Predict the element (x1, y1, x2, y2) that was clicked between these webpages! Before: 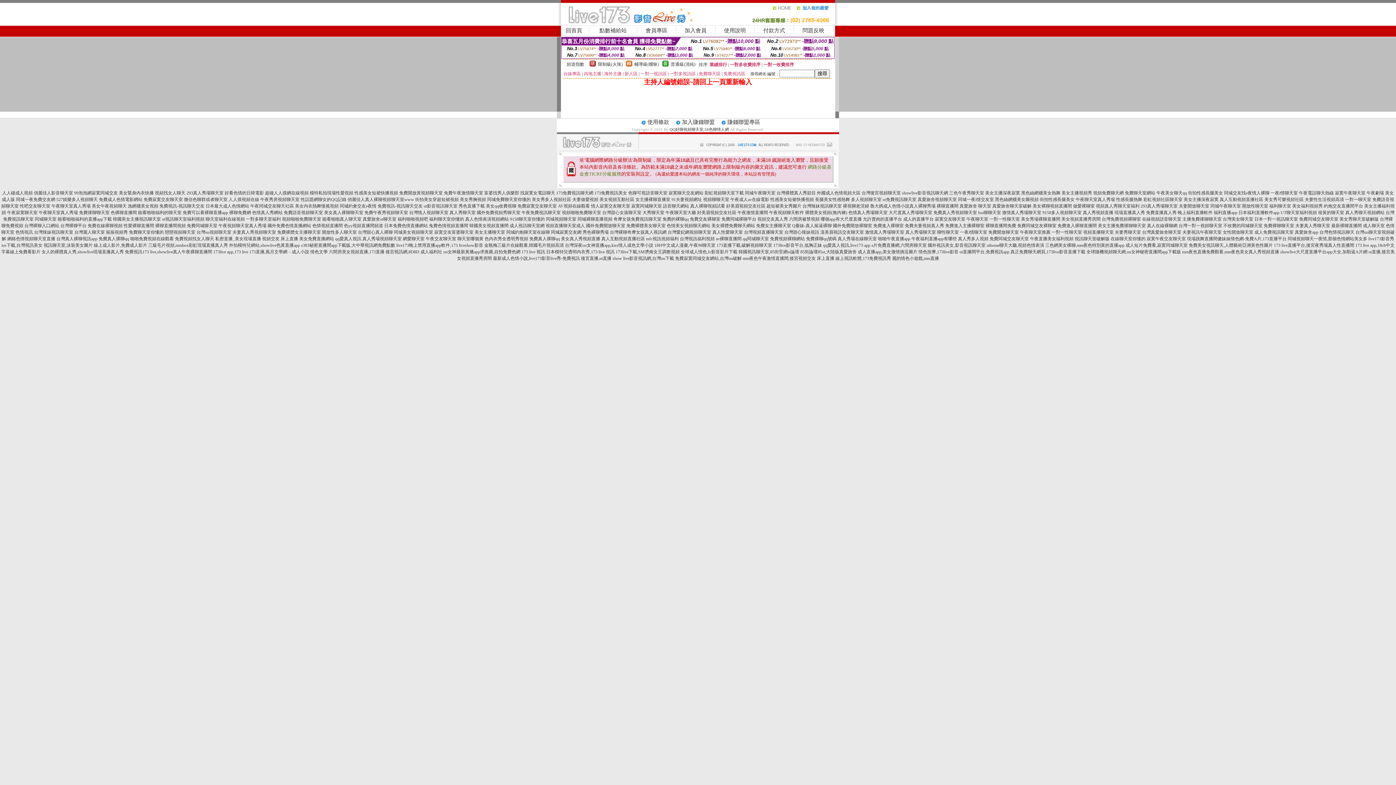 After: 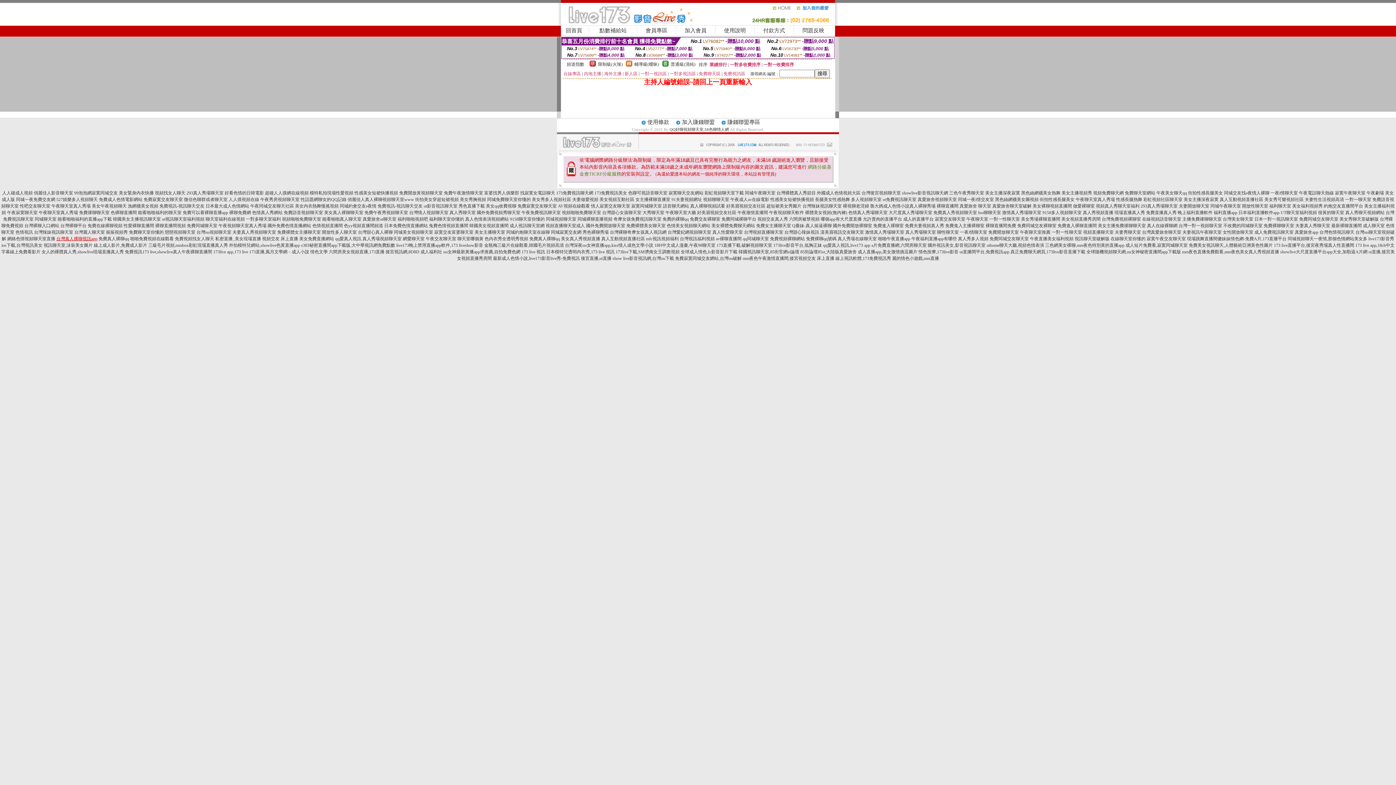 Action: bbox: (56, 236, 97, 241) label: 台灣真人裸聊視訊app